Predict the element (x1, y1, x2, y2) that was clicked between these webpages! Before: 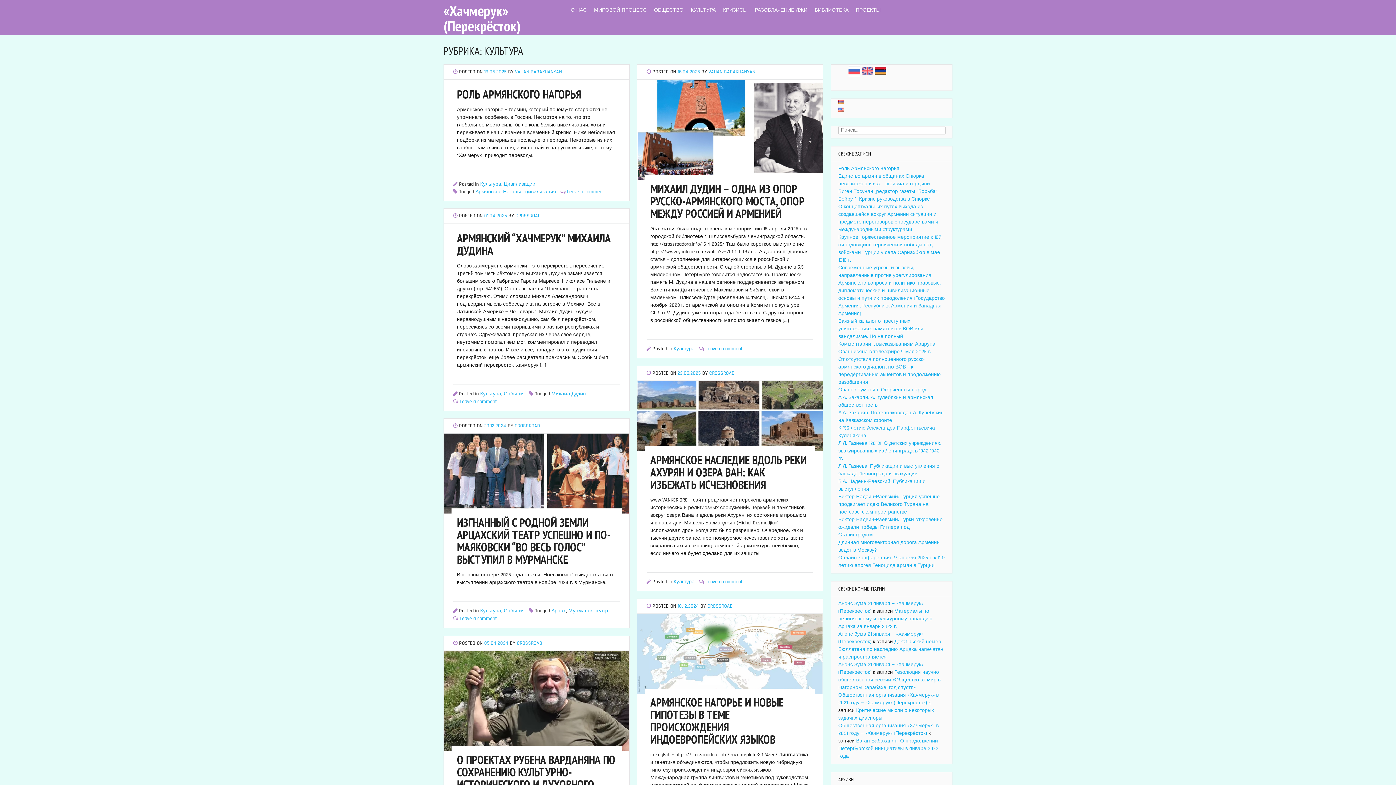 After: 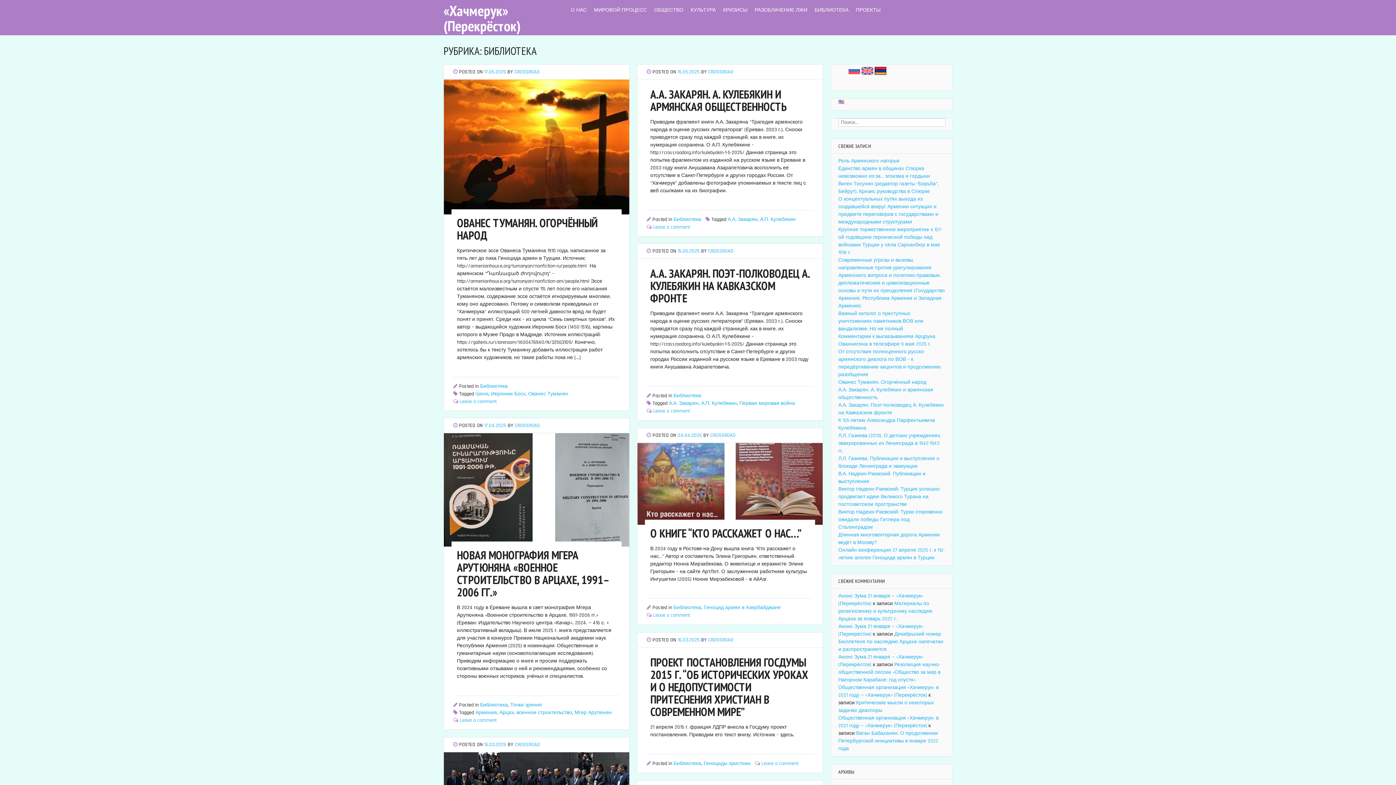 Action: label: БИБЛИОТЕКА bbox: (811, 0, 852, 20)